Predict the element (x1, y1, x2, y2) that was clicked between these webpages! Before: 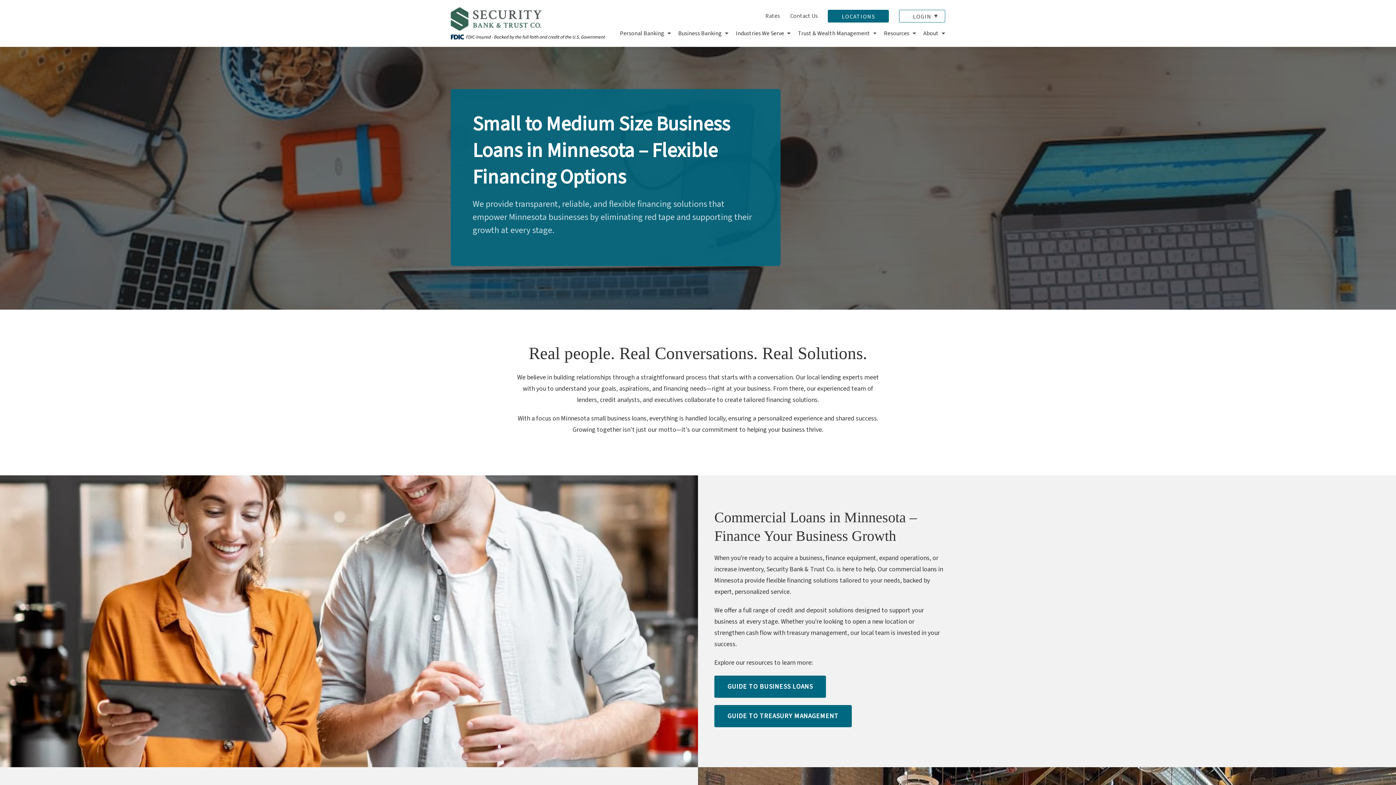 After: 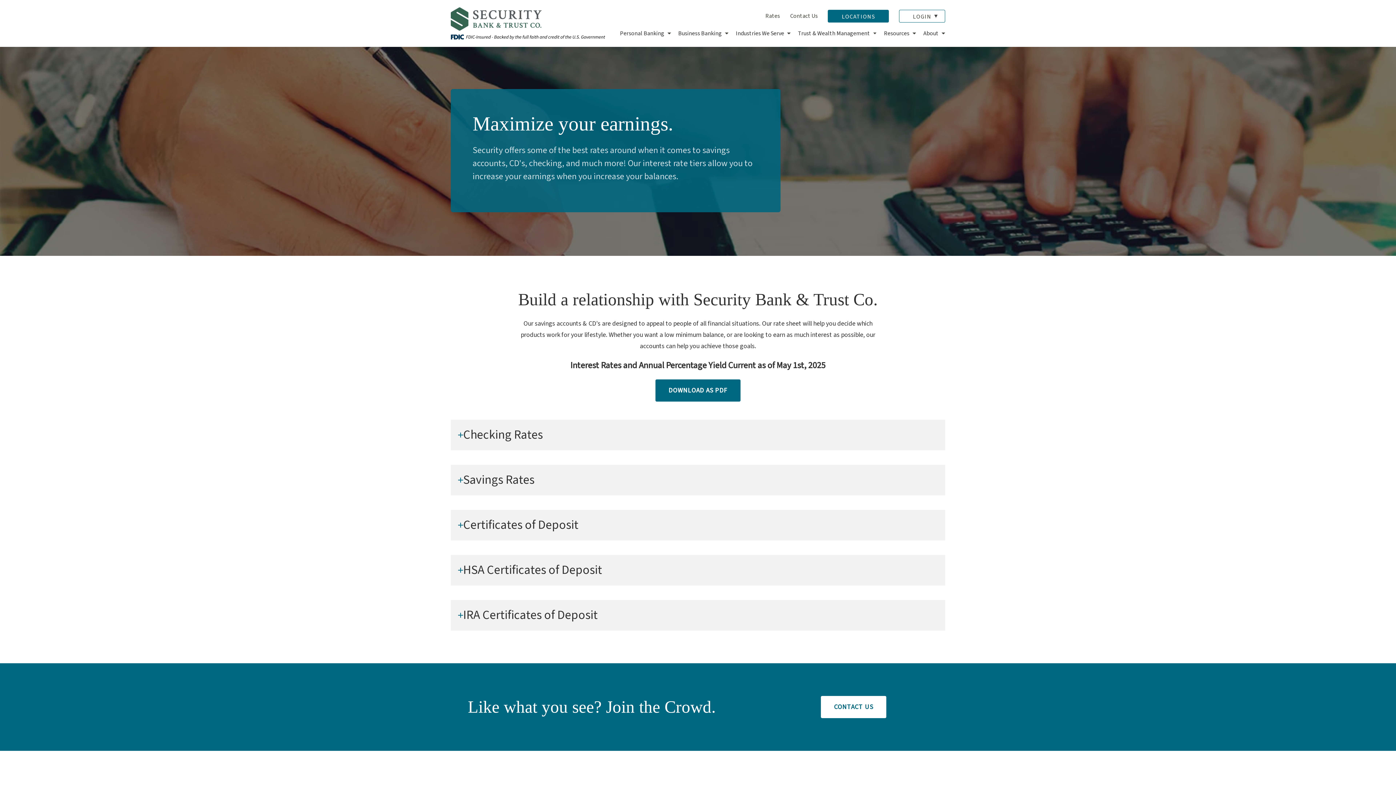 Action: label: Rates bbox: (765, 12, 780, 19)